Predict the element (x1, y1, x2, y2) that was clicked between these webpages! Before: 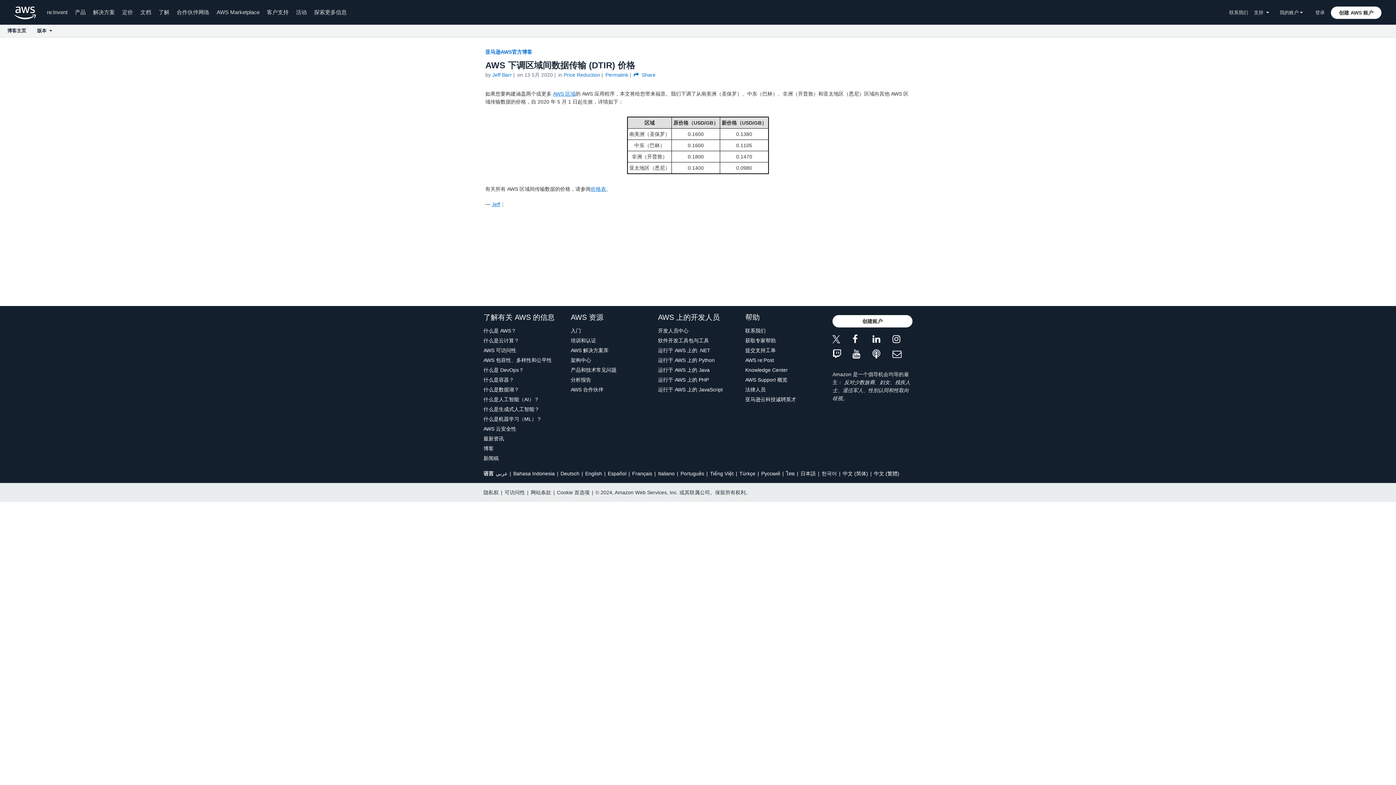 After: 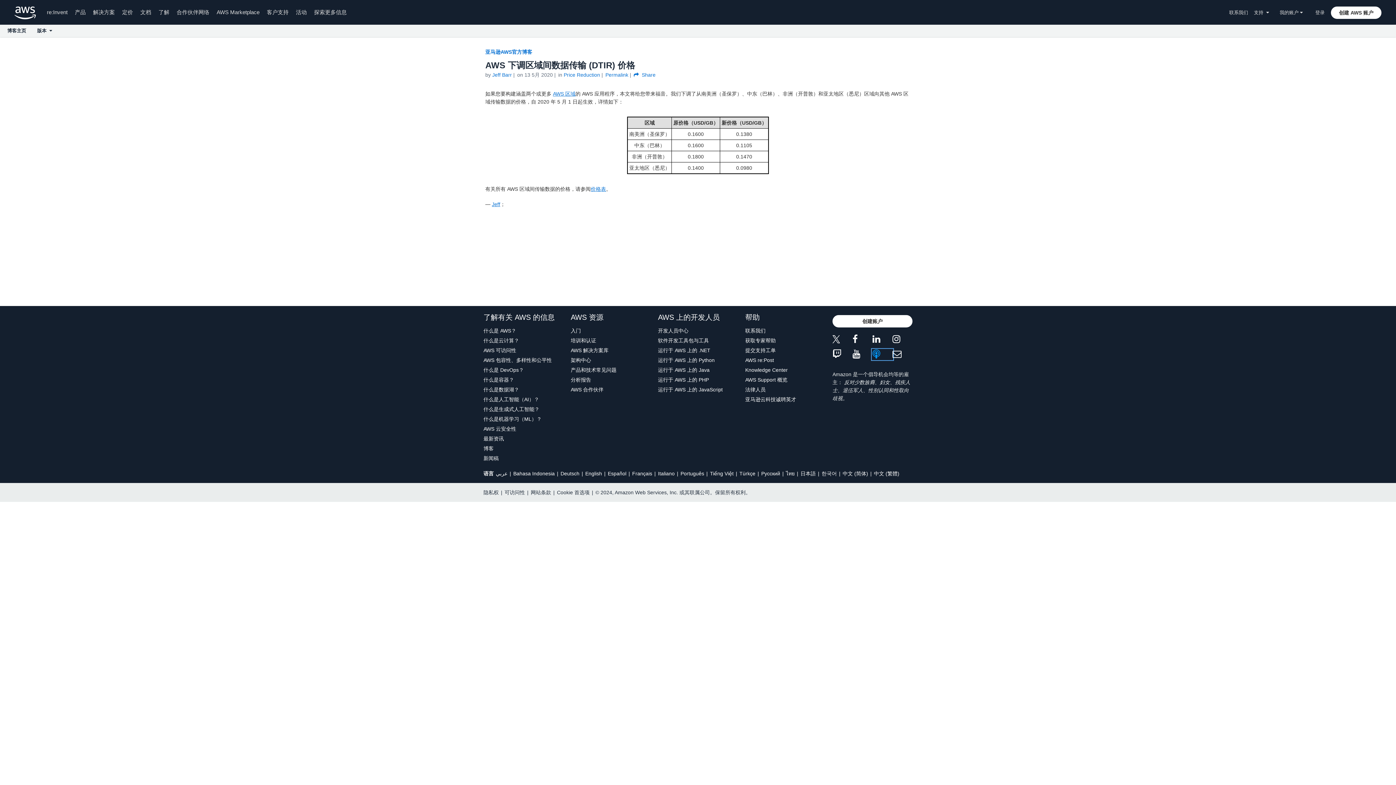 Action: bbox: (872, 349, 892, 359)